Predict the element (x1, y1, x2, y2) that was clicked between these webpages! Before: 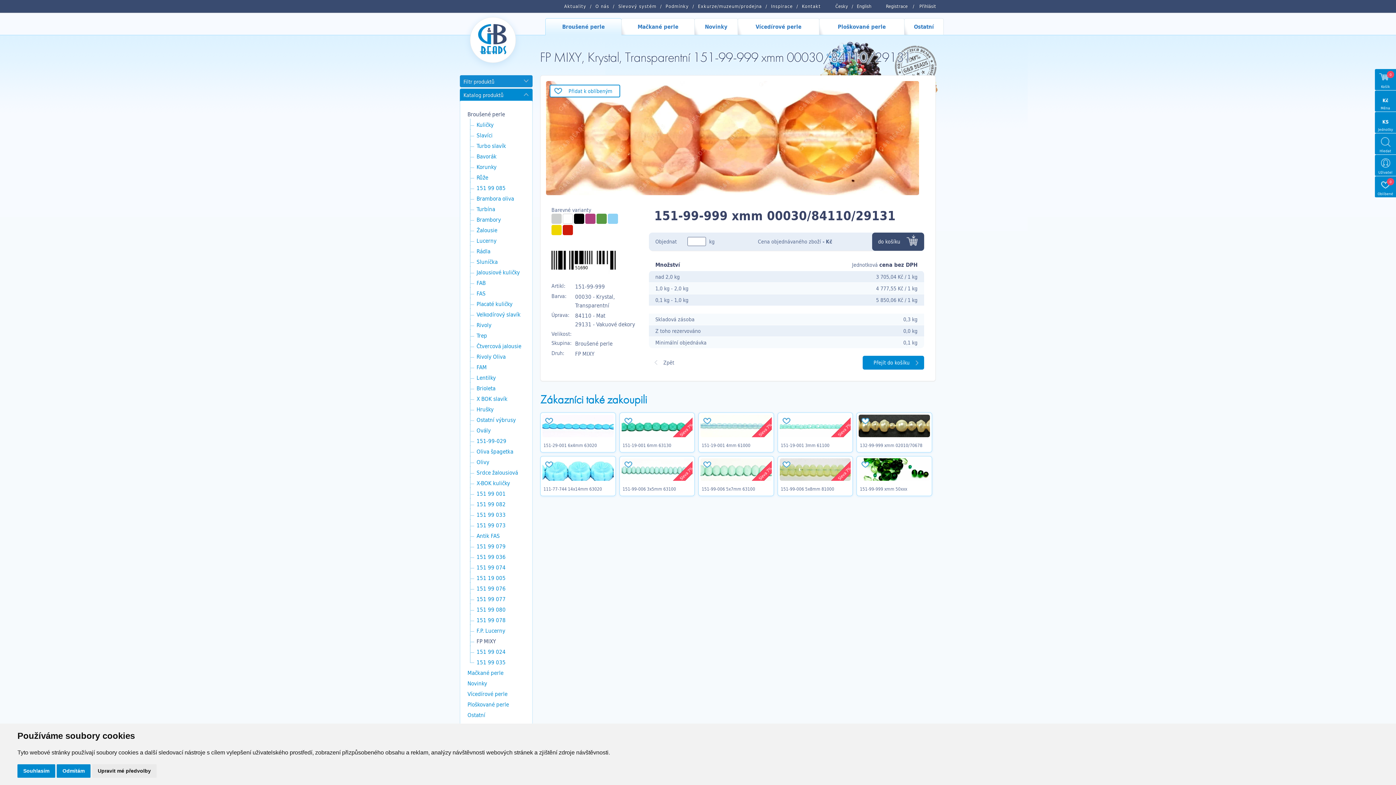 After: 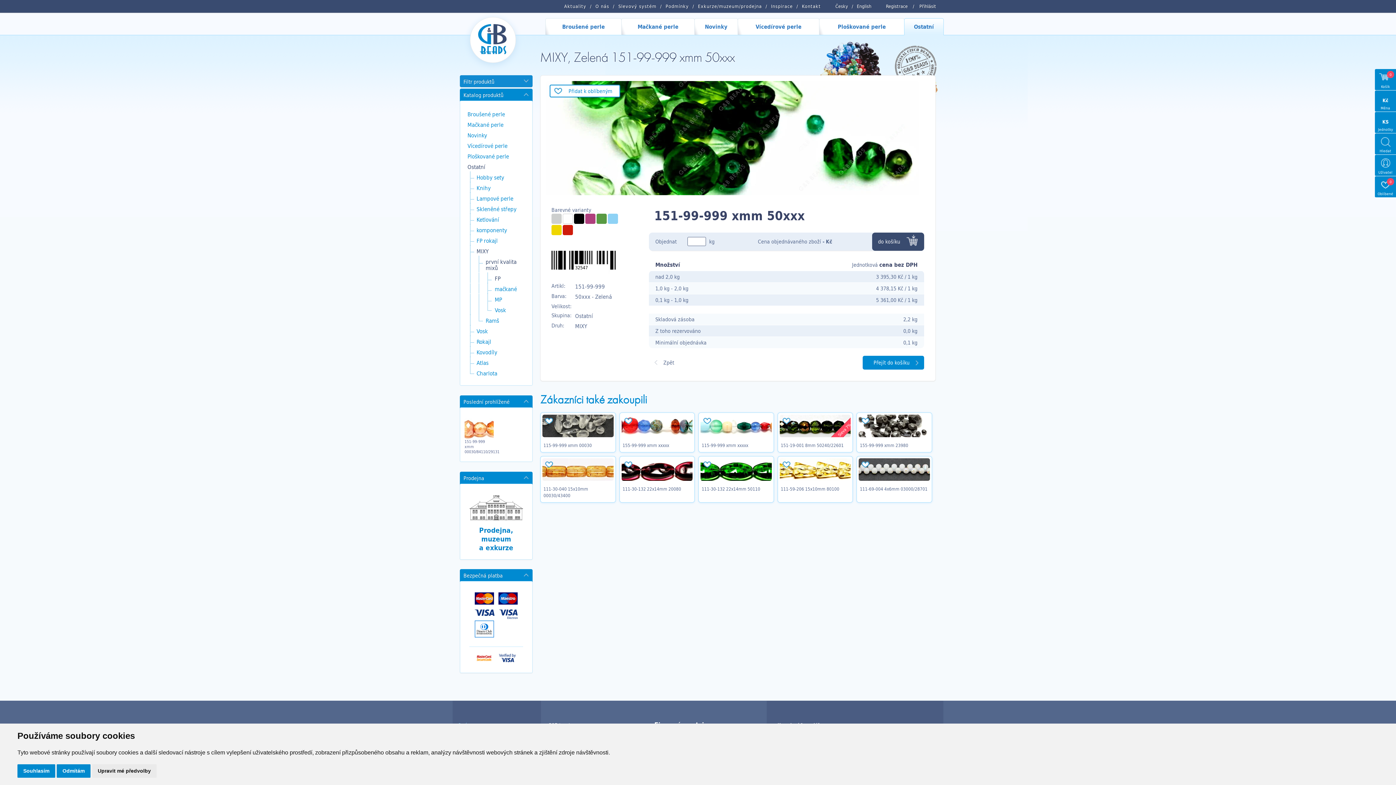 Action: bbox: (596, 213, 606, 223)